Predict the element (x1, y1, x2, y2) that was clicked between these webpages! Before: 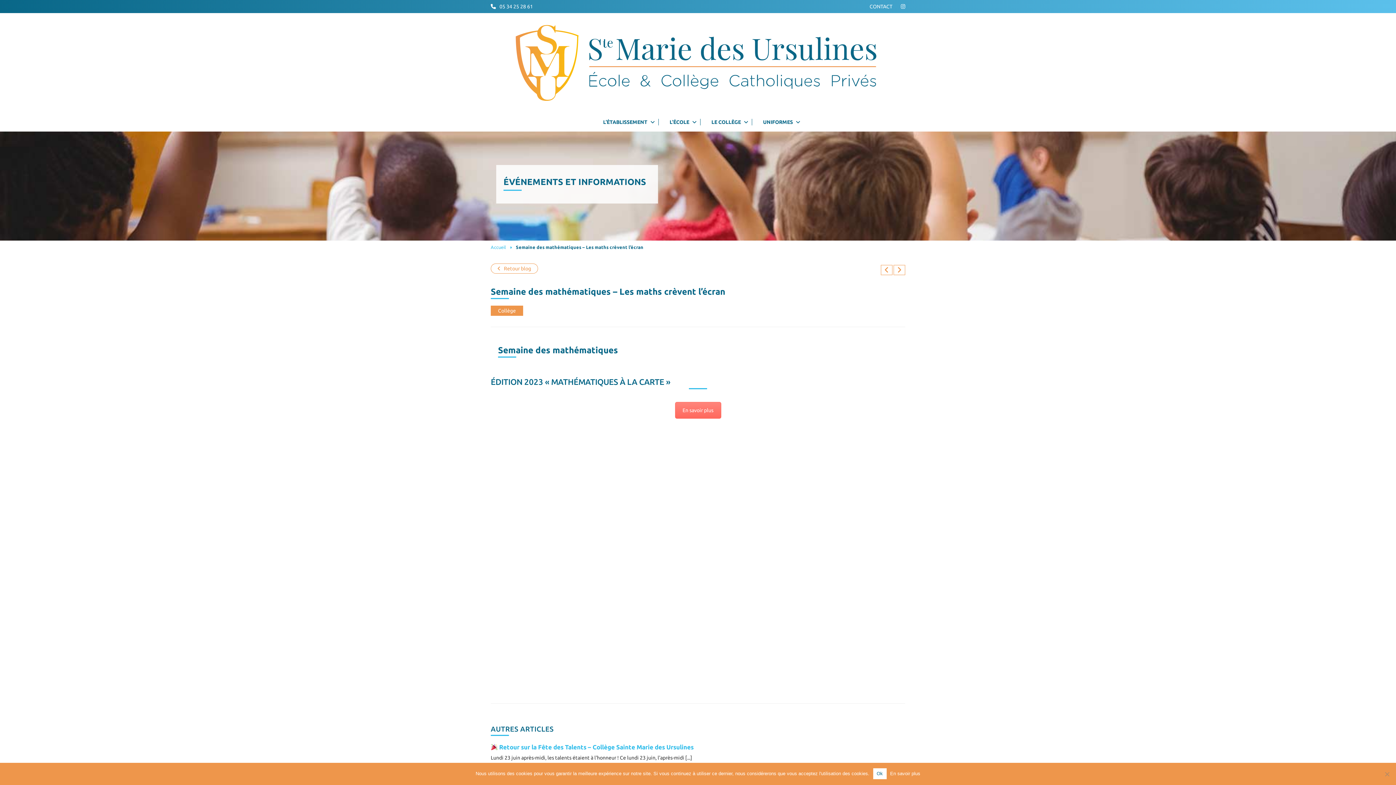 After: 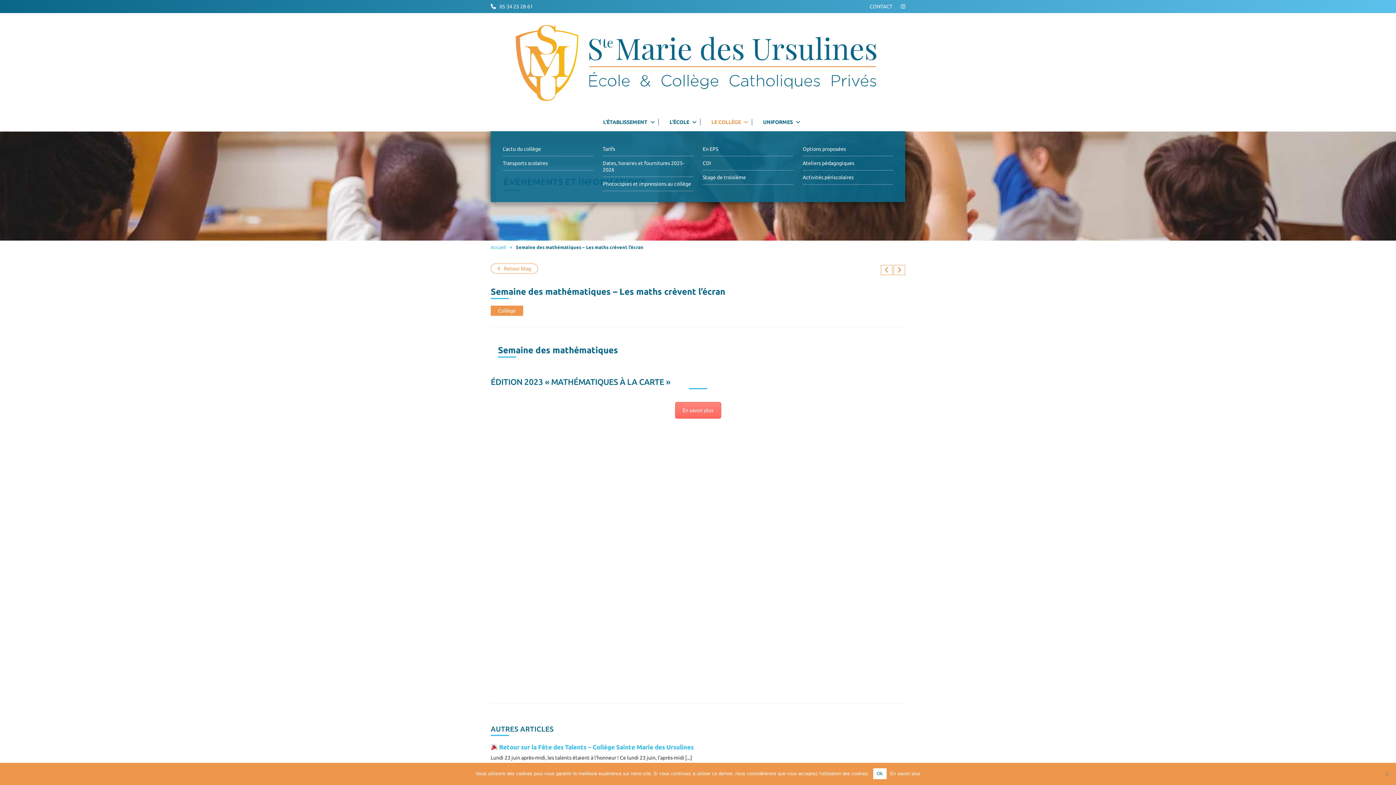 Action: bbox: (700, 118, 752, 125) label: LE COLLÈGE